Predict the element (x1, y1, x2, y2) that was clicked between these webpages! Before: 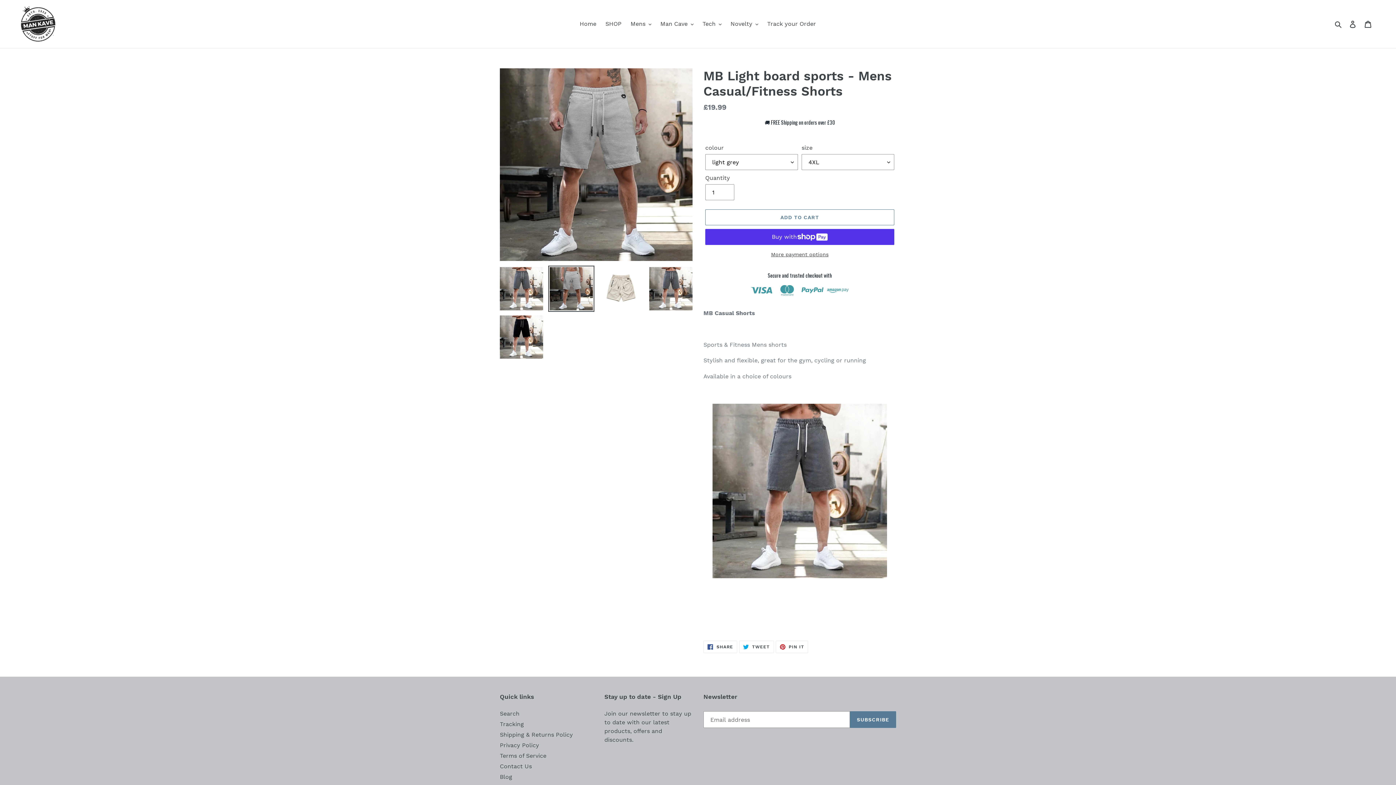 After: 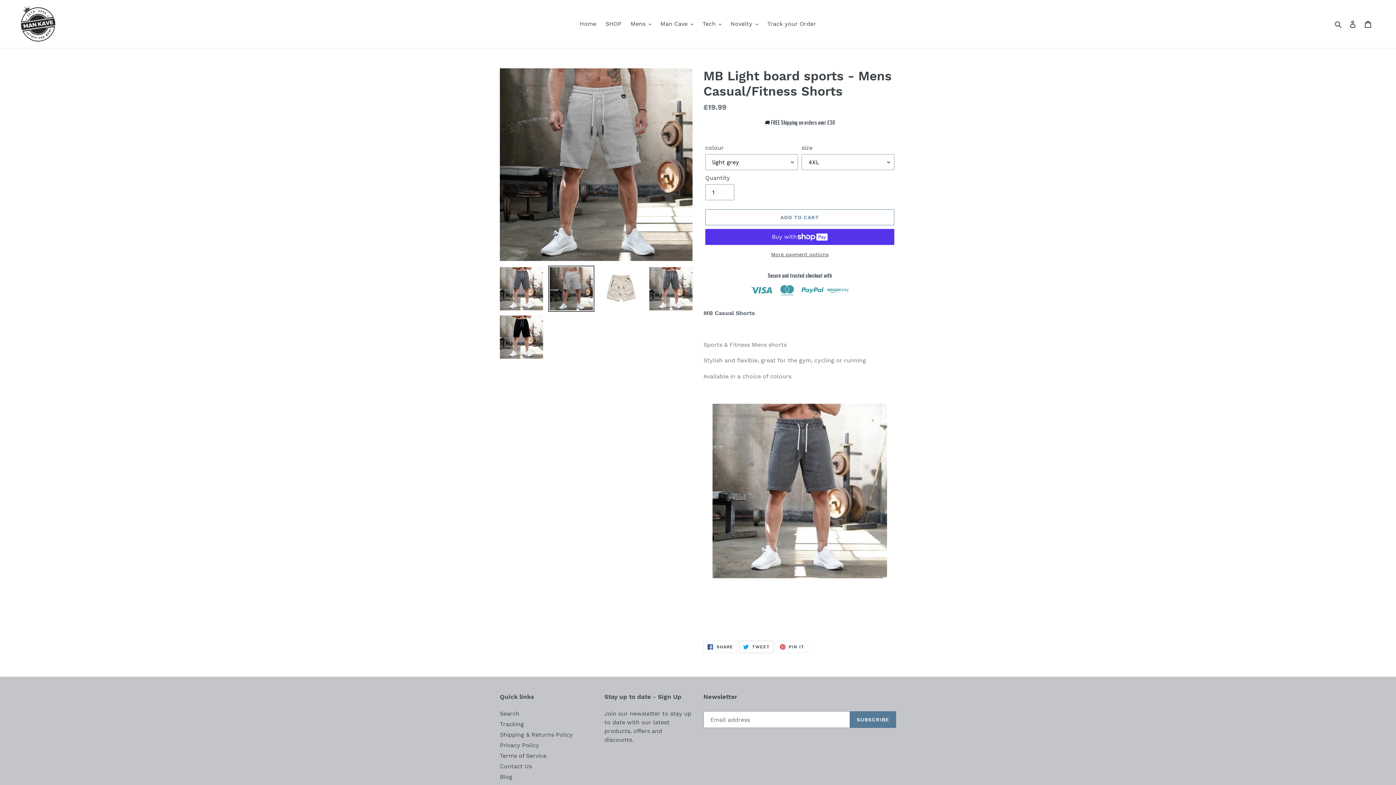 Action: bbox: (739, 641, 774, 653) label:  TWEET
TWEET ON TWITTER